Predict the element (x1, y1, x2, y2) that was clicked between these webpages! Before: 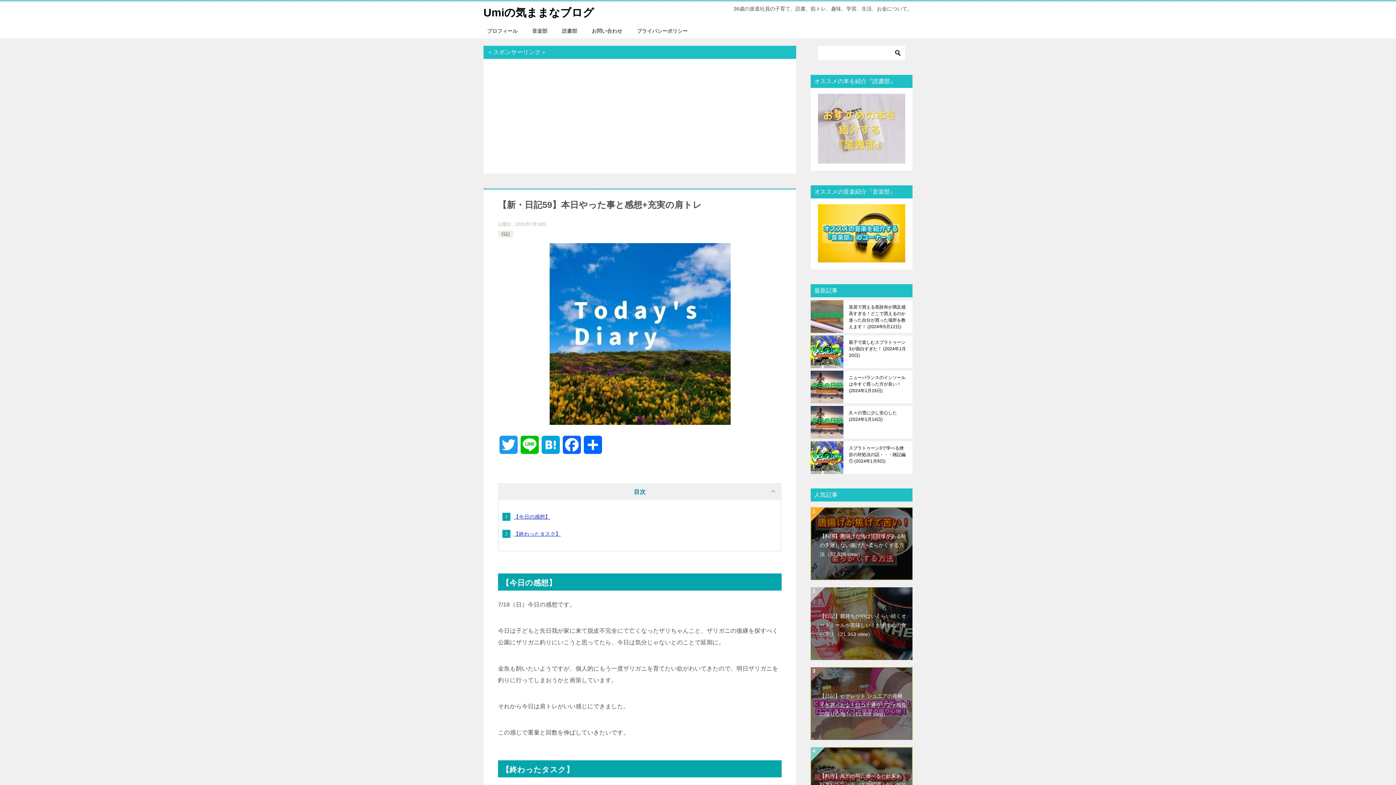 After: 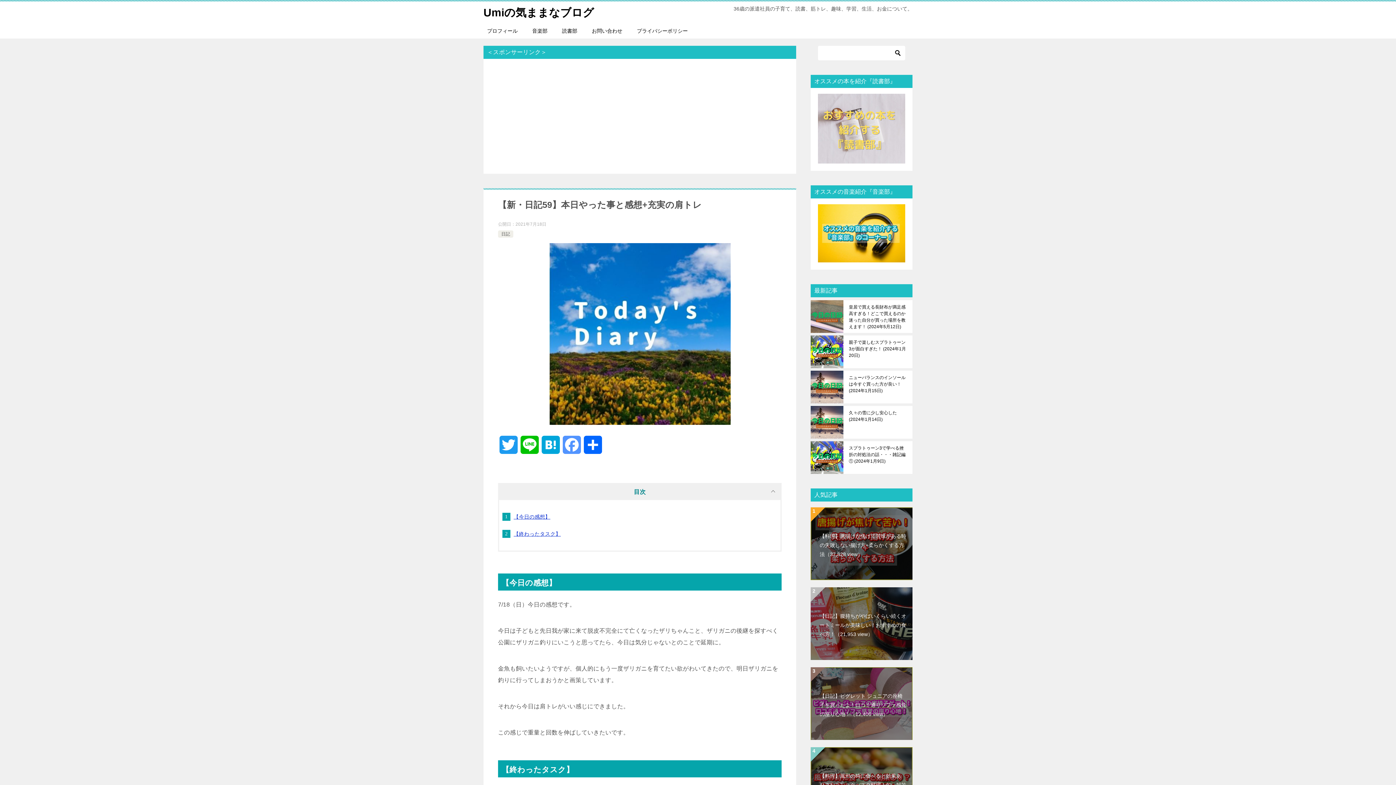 Action: label: Facebook bbox: (561, 436, 582, 461)